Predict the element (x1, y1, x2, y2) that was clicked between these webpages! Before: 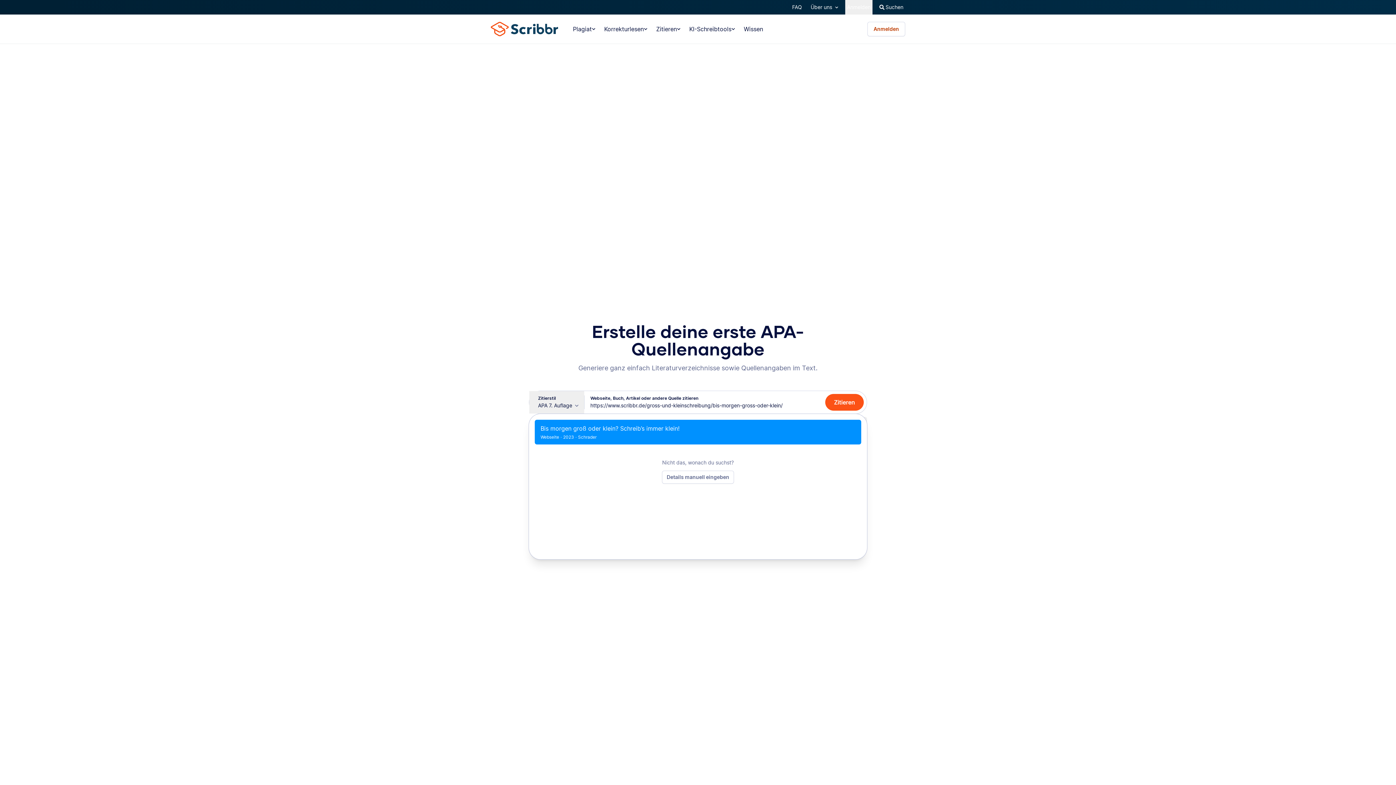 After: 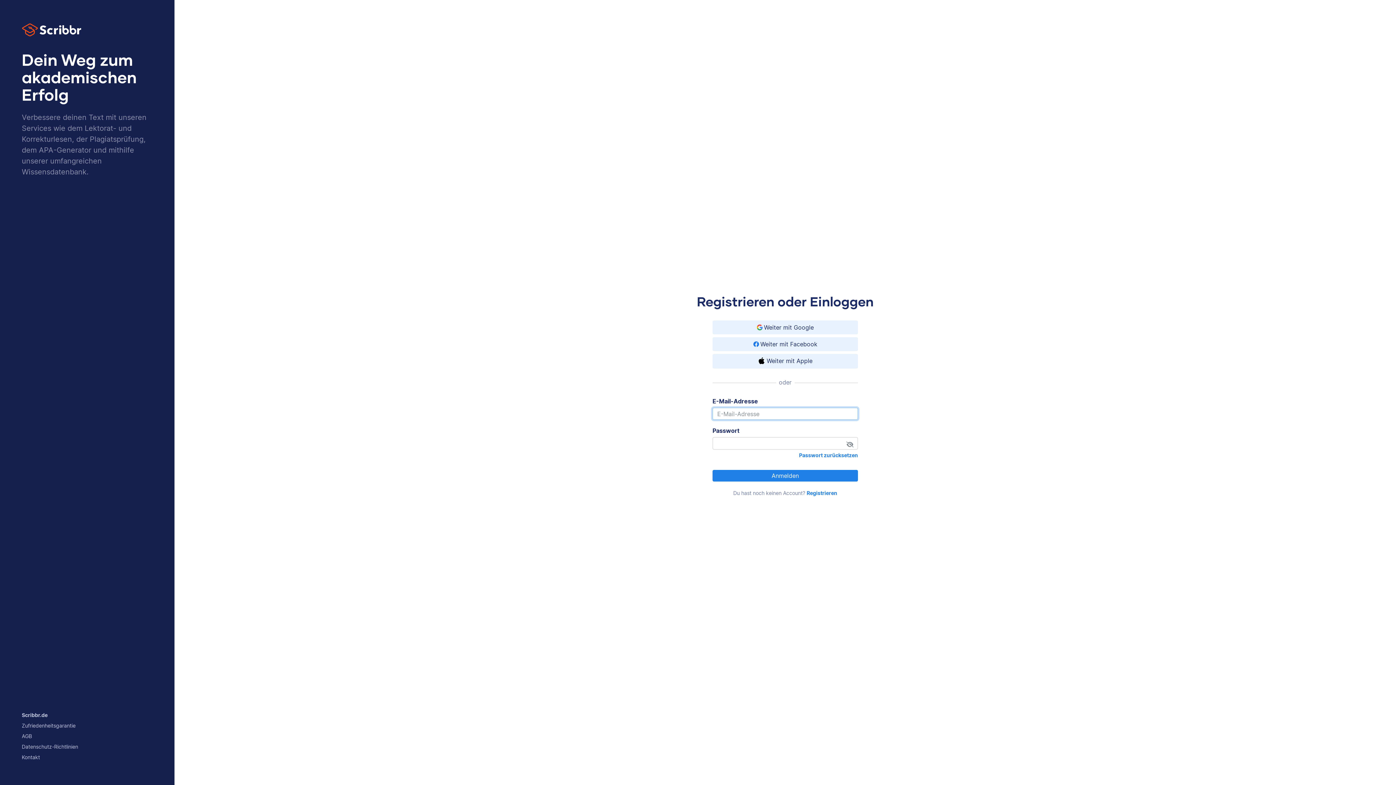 Action: bbox: (845, 0, 872, 14) label: Anmelden